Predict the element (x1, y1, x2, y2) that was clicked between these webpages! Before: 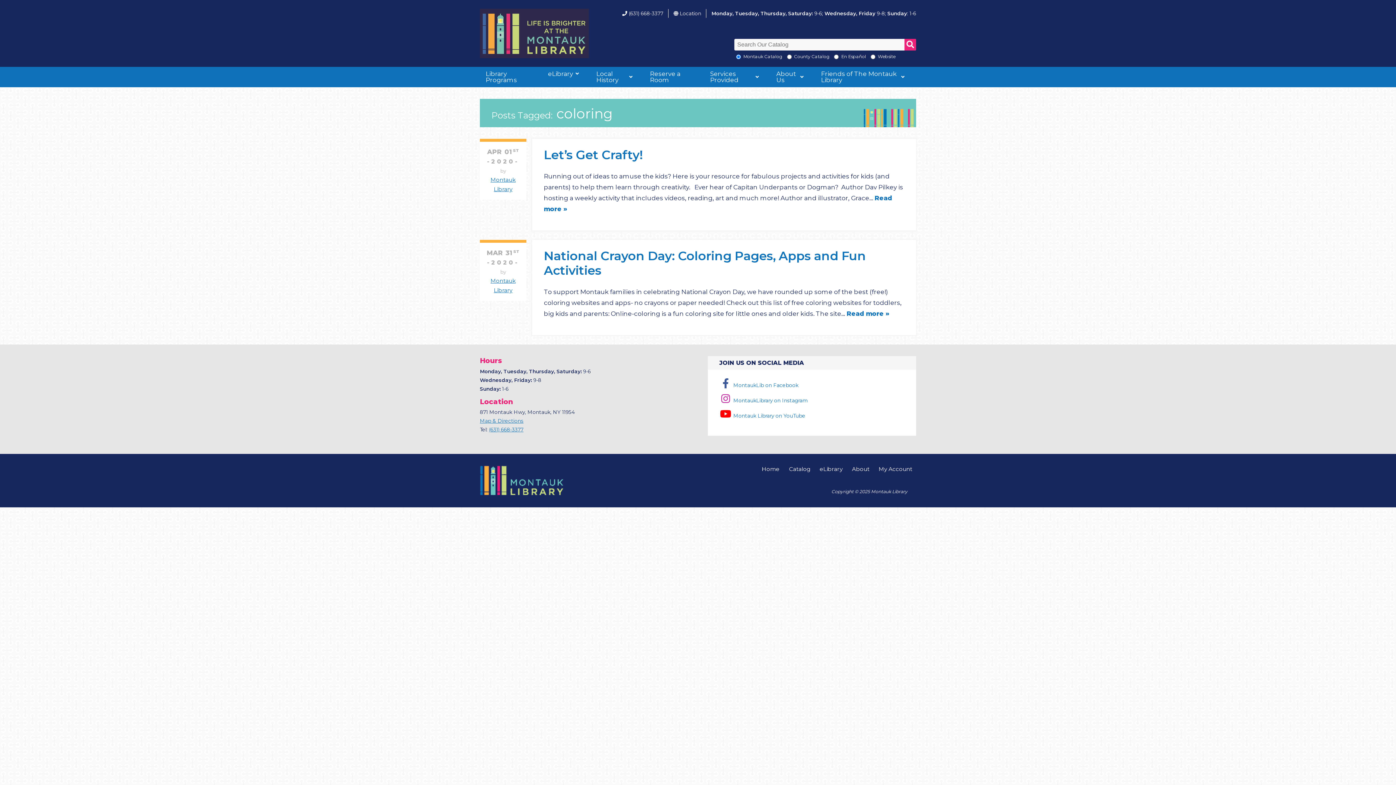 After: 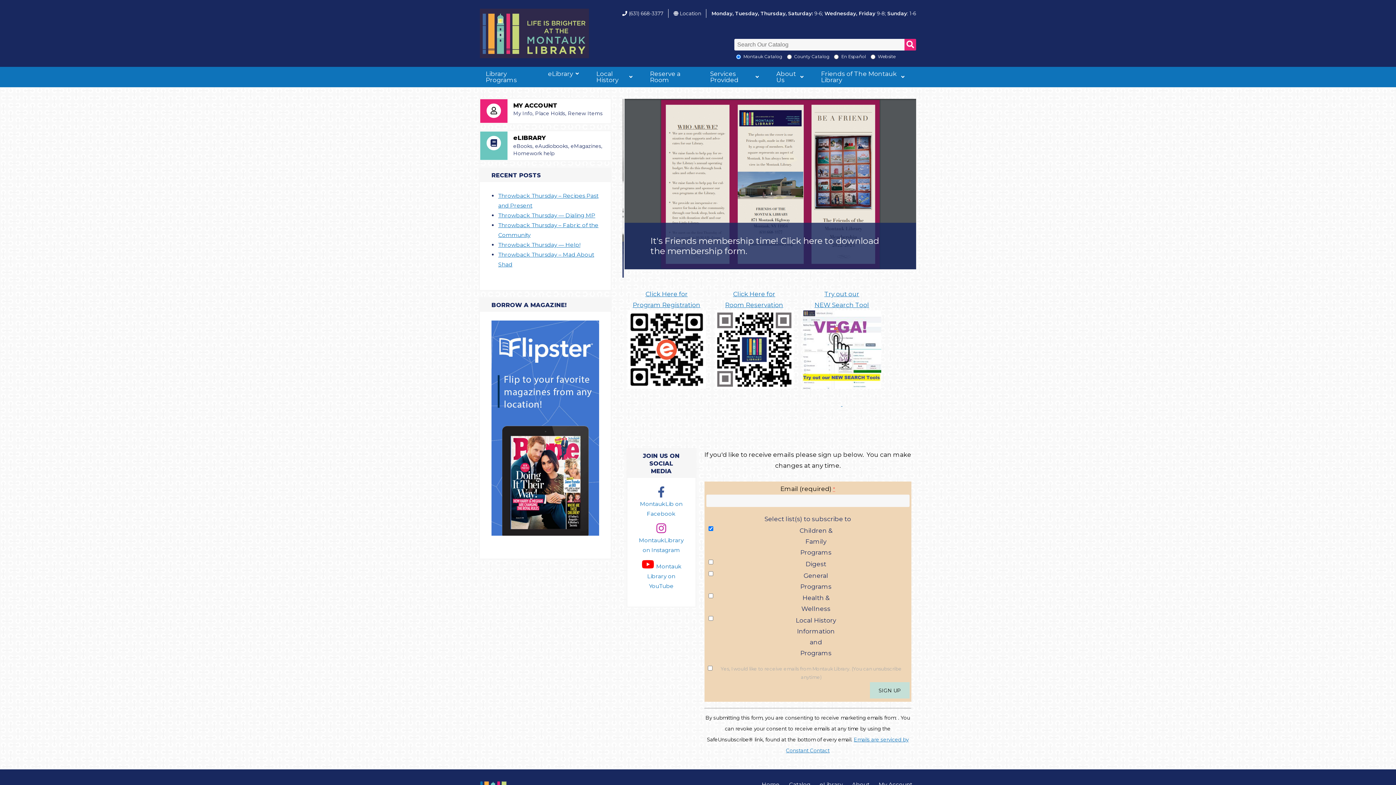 Action: bbox: (480, 465, 564, 496)